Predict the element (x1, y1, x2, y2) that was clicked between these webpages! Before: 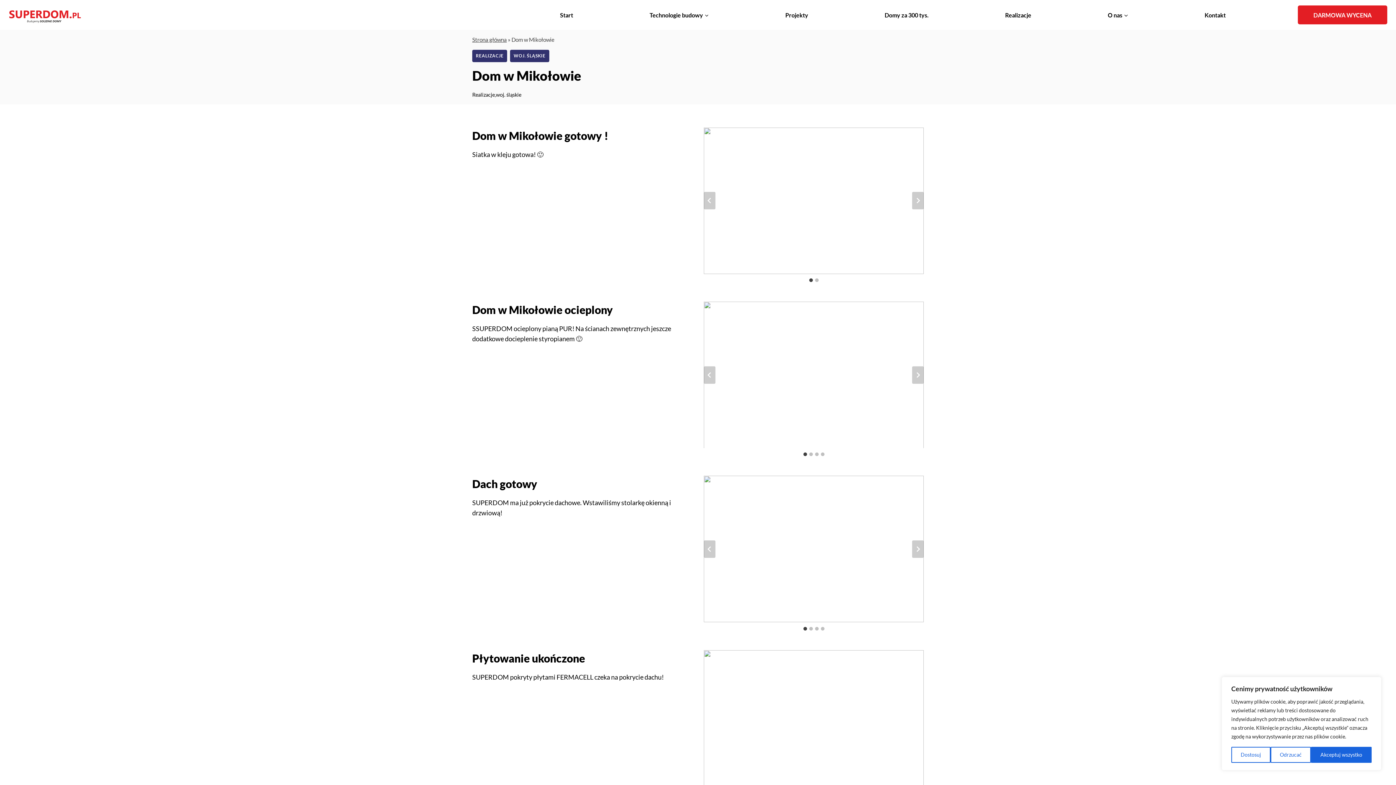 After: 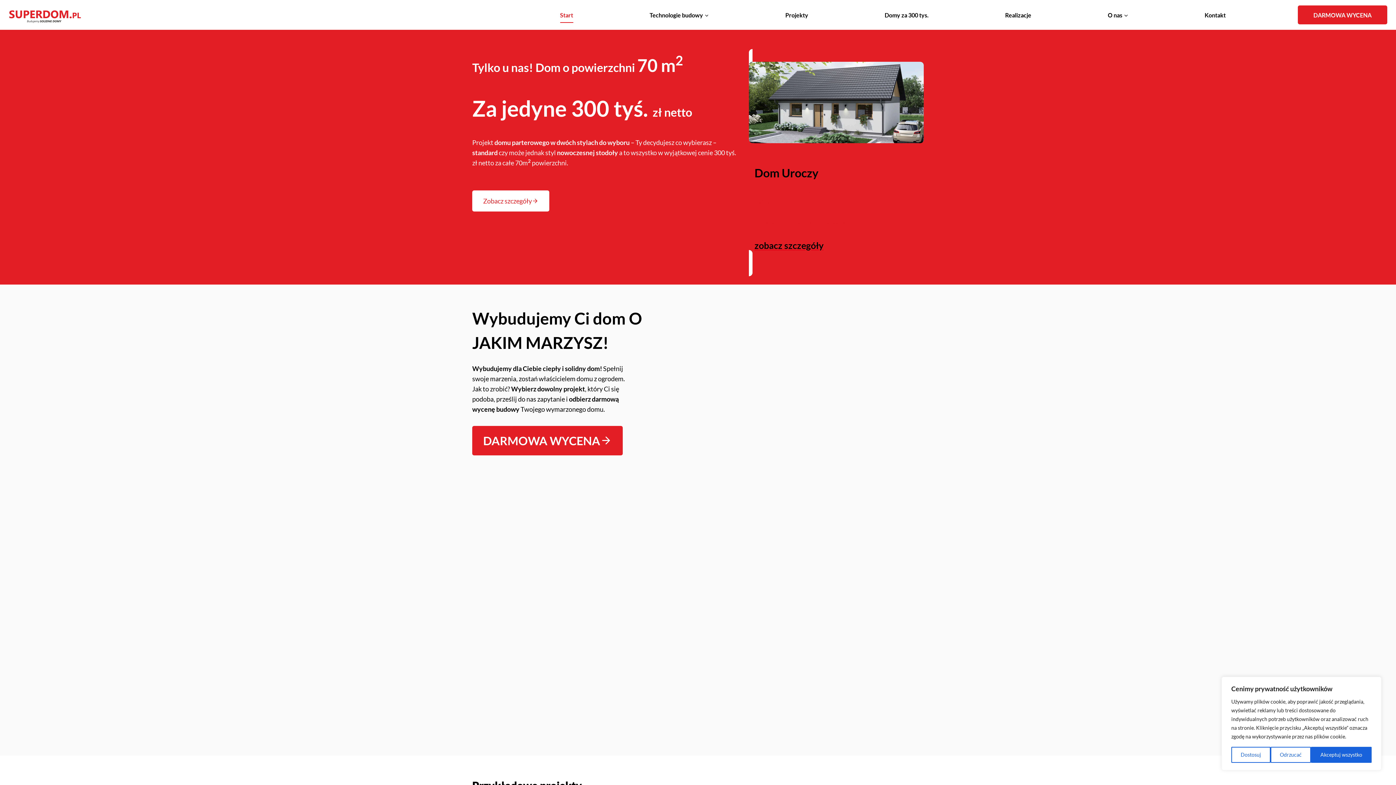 Action: bbox: (8, 6, 81, 23)